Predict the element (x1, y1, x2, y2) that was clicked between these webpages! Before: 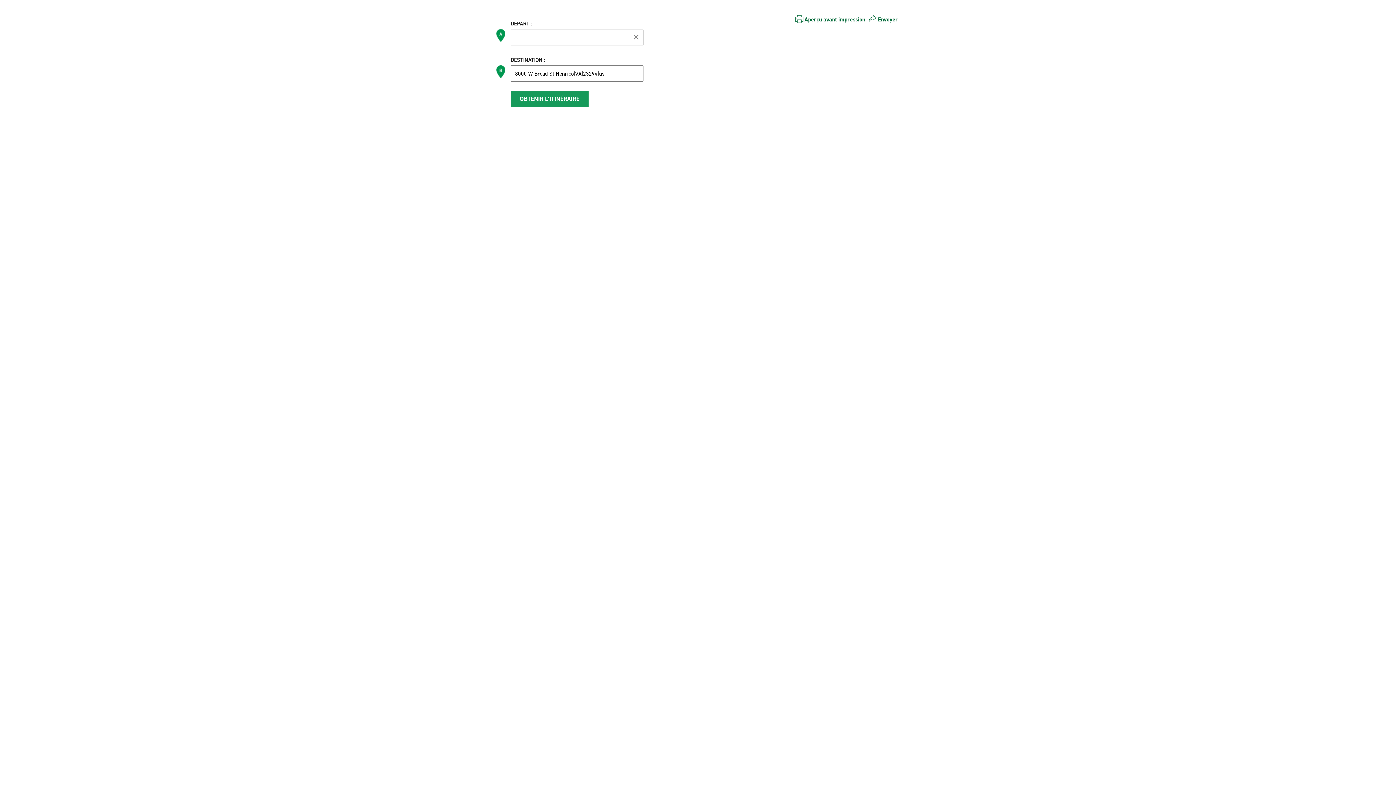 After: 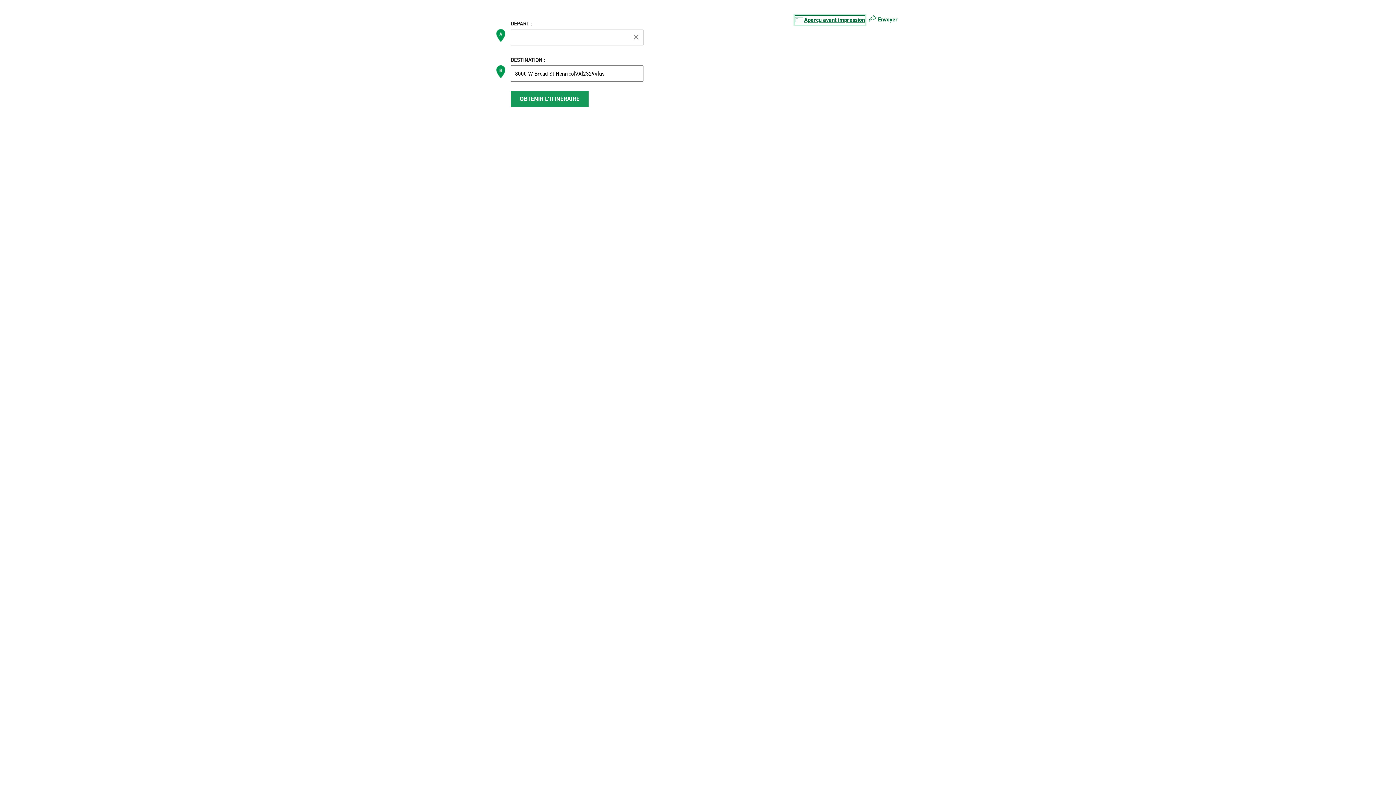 Action: bbox: (795, 15, 865, 24) label: Aperçu avant impression